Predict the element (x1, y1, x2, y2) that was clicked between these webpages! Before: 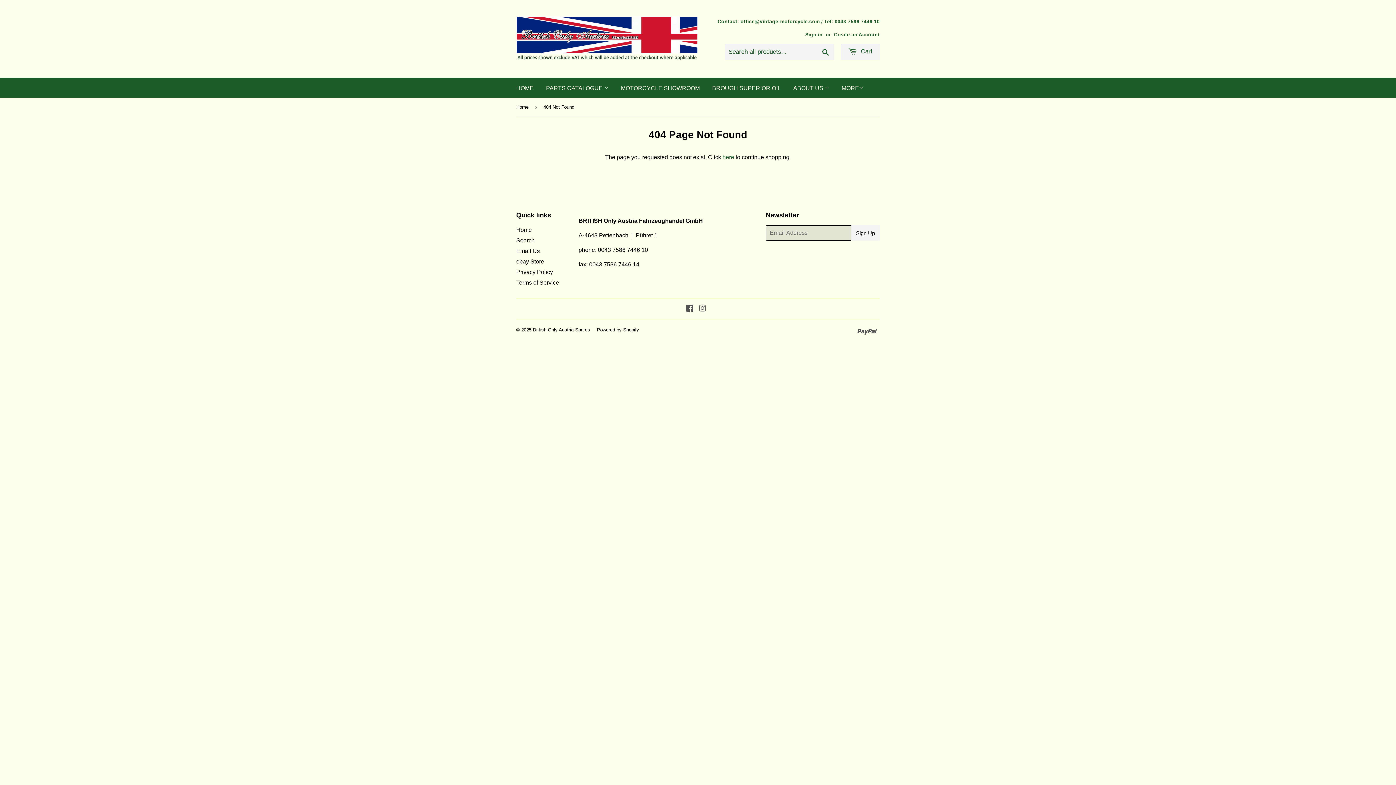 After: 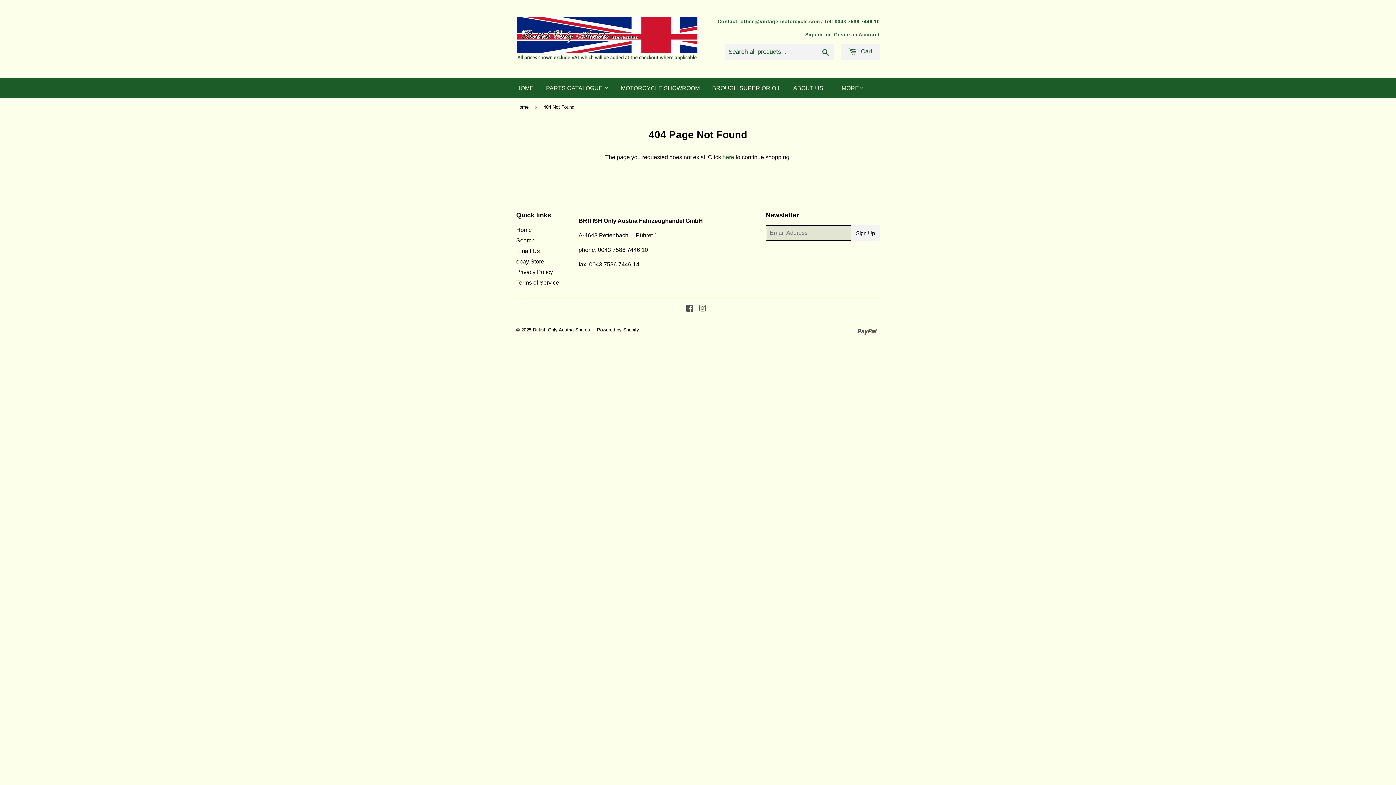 Action: bbox: (516, 248, 540, 254) label: Email Us